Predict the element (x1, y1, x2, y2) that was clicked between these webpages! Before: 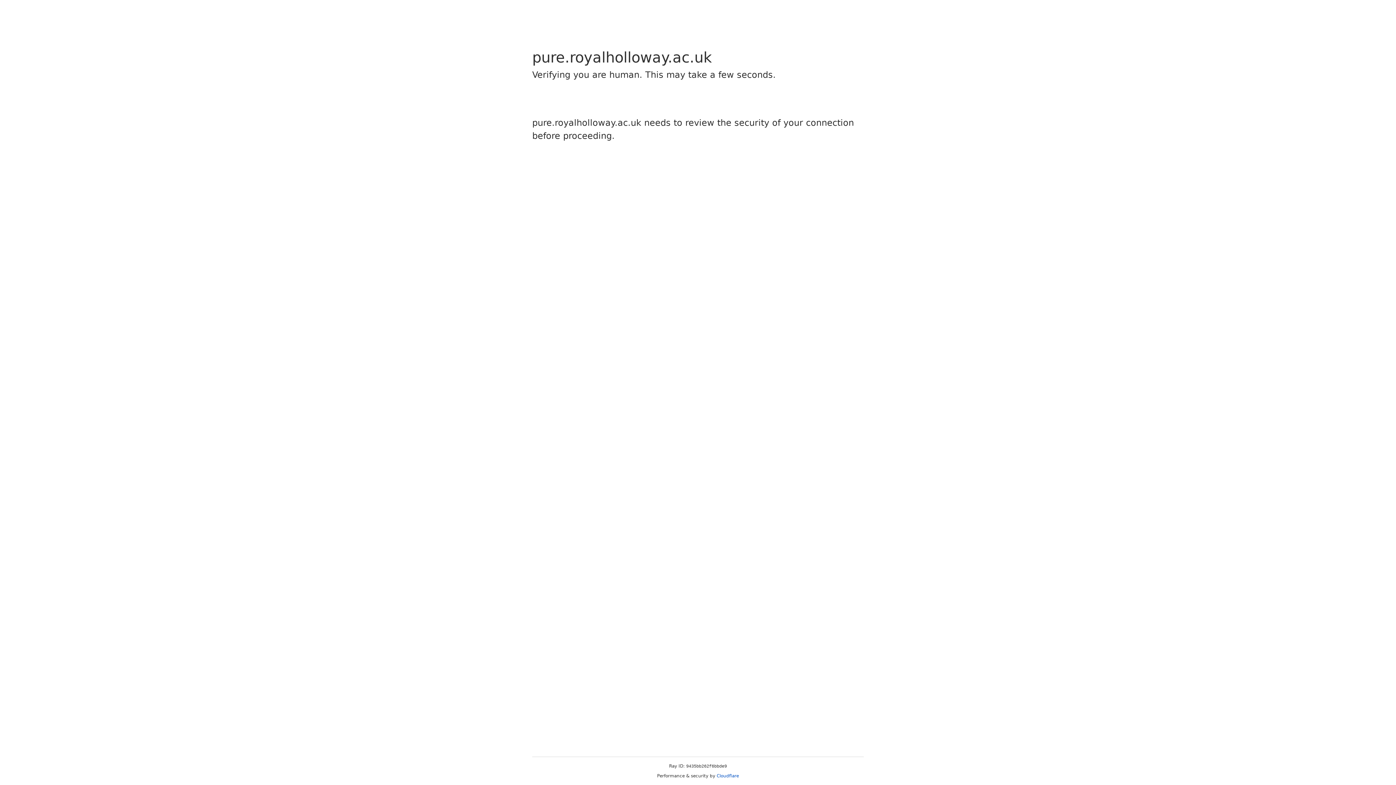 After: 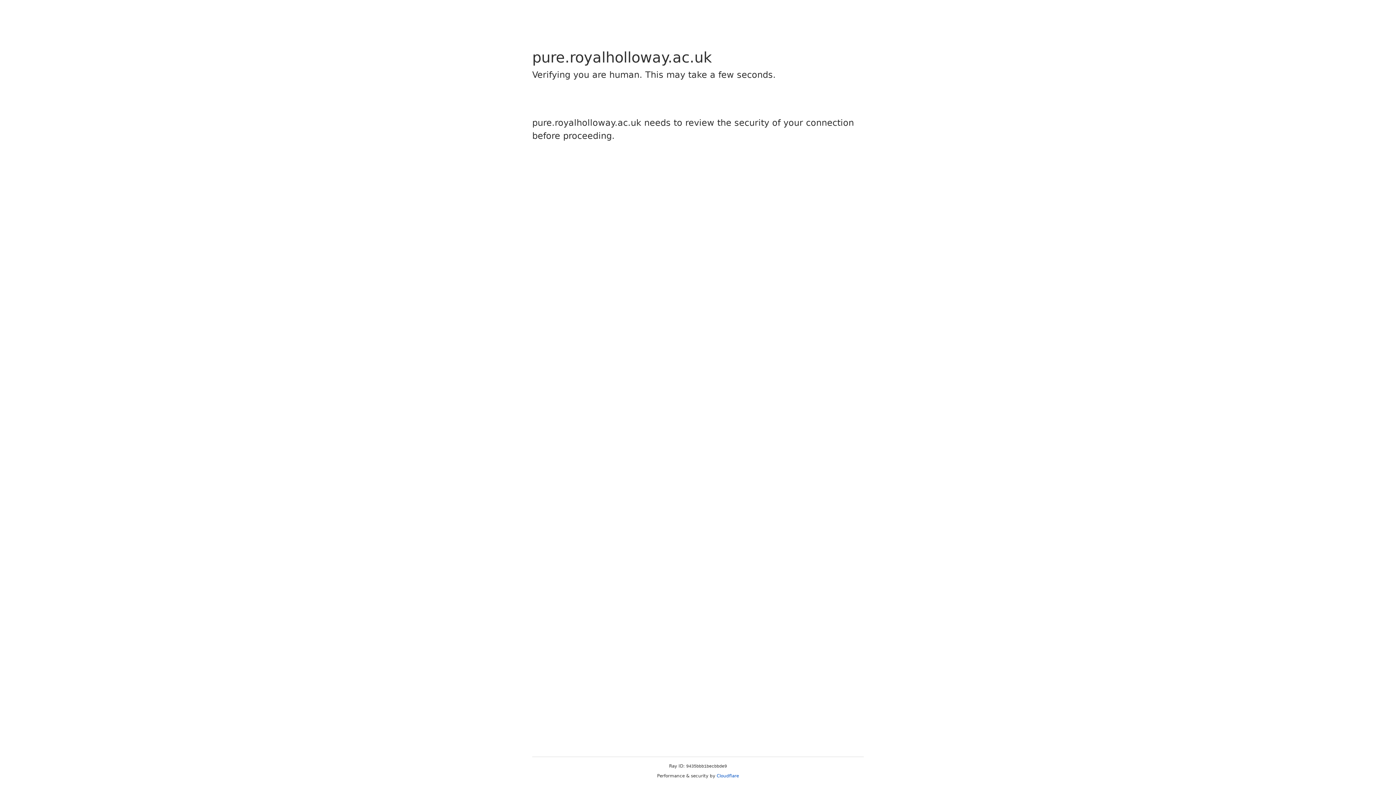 Action: label: Cloudflare bbox: (716, 773, 739, 778)